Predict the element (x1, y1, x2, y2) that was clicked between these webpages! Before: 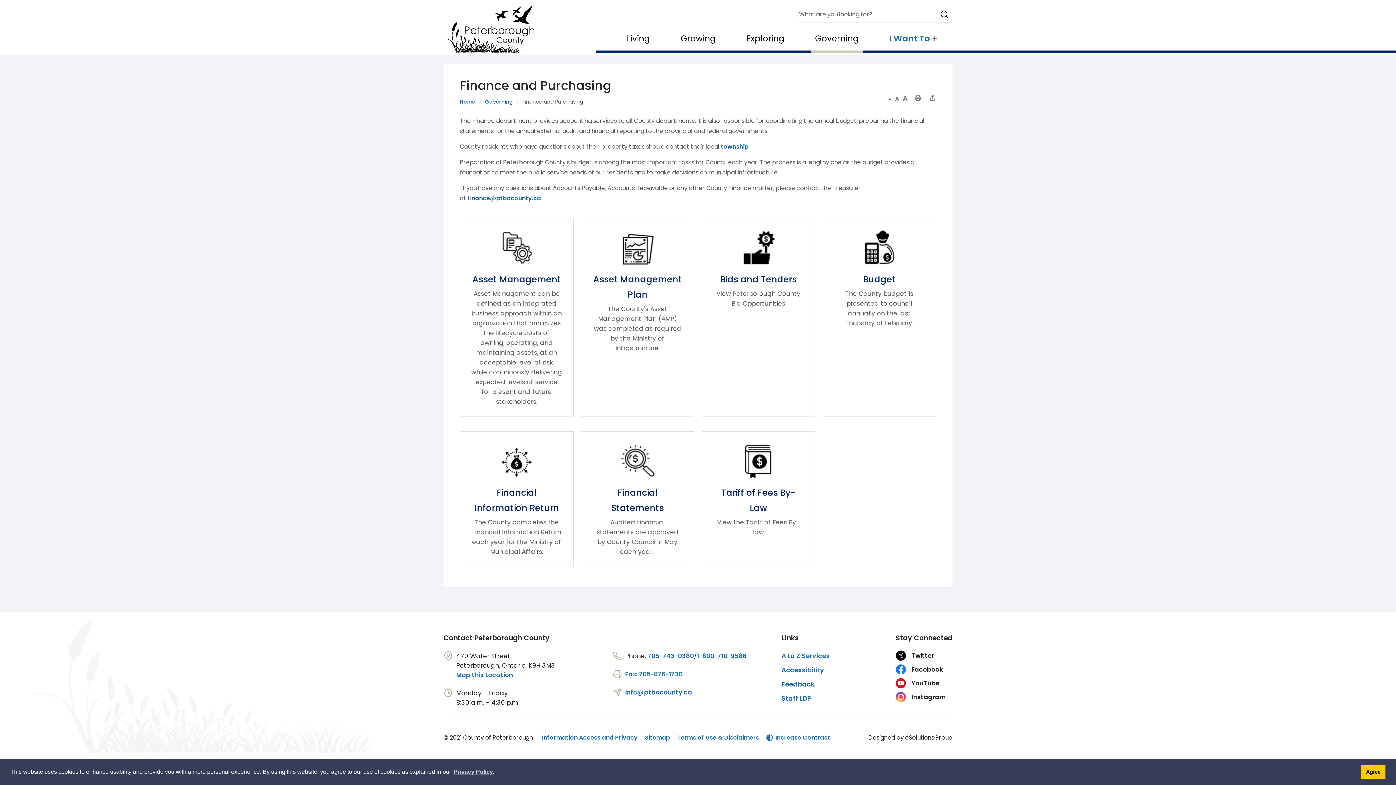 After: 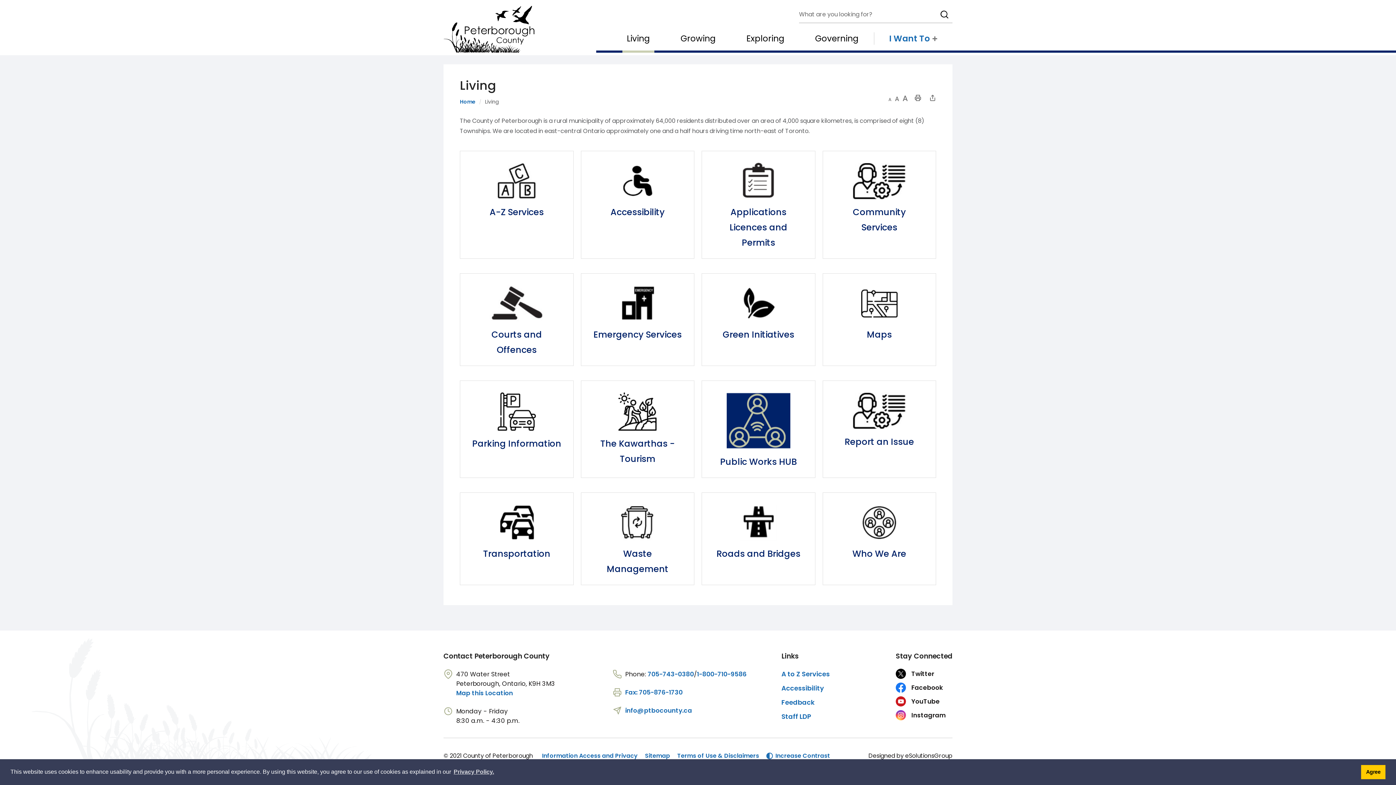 Action: label: Living bbox: (622, 26, 654, 55)